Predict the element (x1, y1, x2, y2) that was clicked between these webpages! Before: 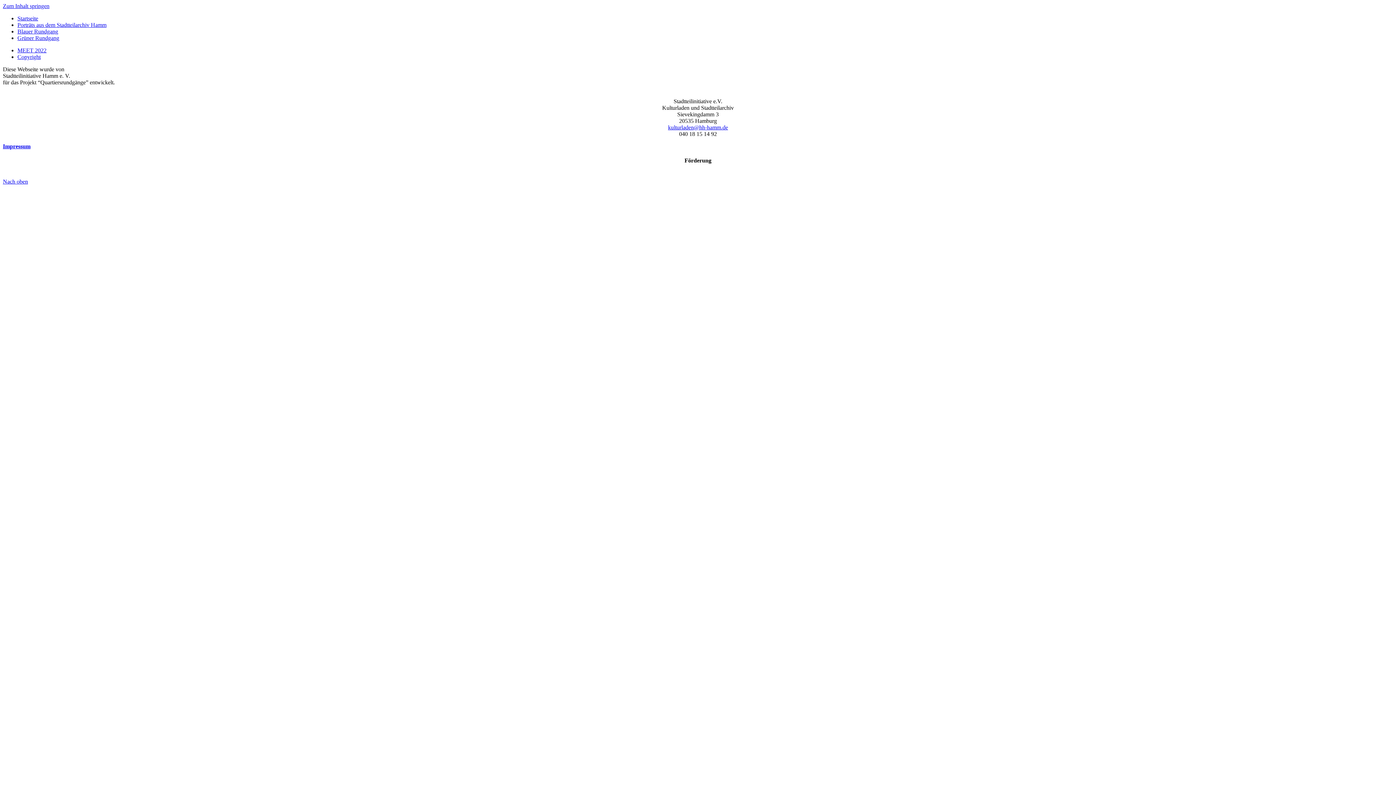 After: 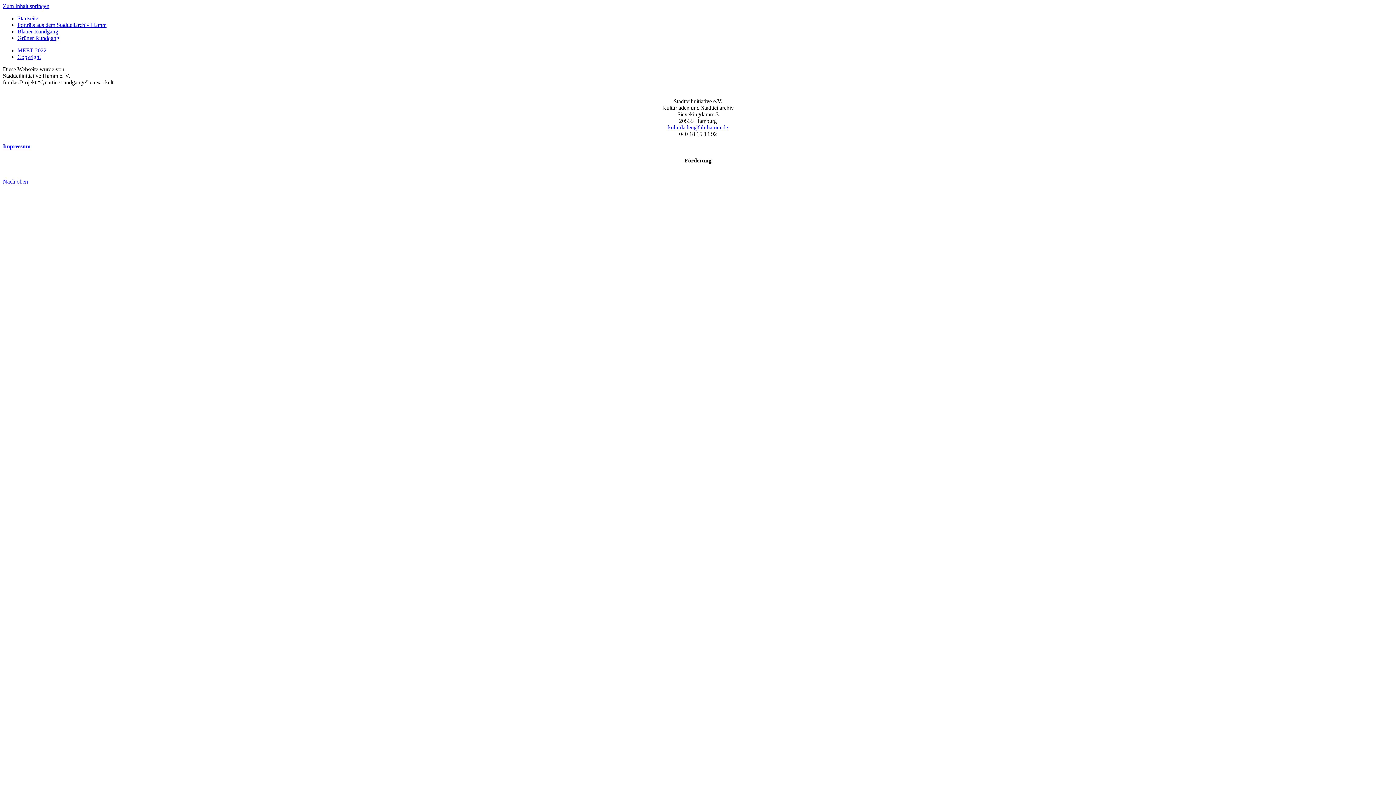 Action: label: Nach oben bbox: (2, 178, 28, 184)